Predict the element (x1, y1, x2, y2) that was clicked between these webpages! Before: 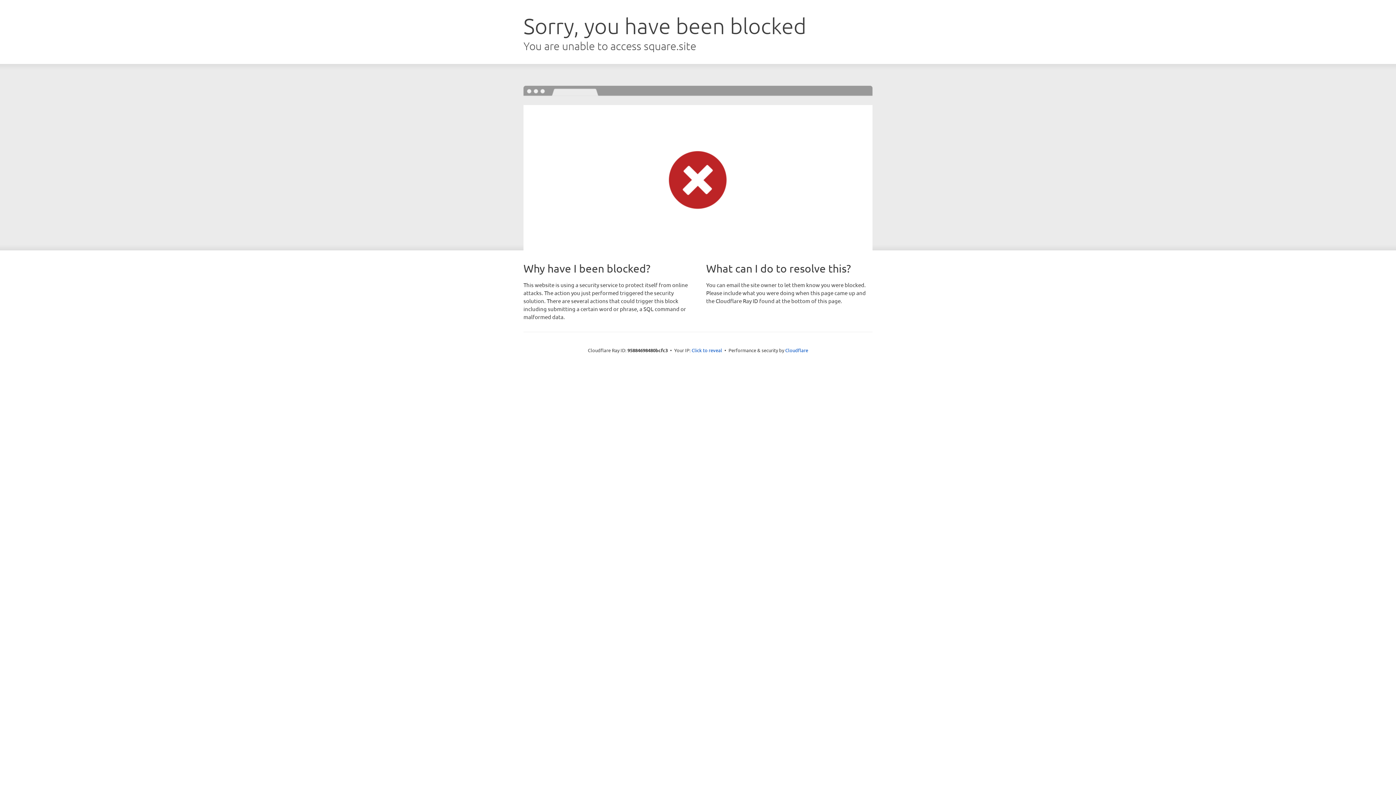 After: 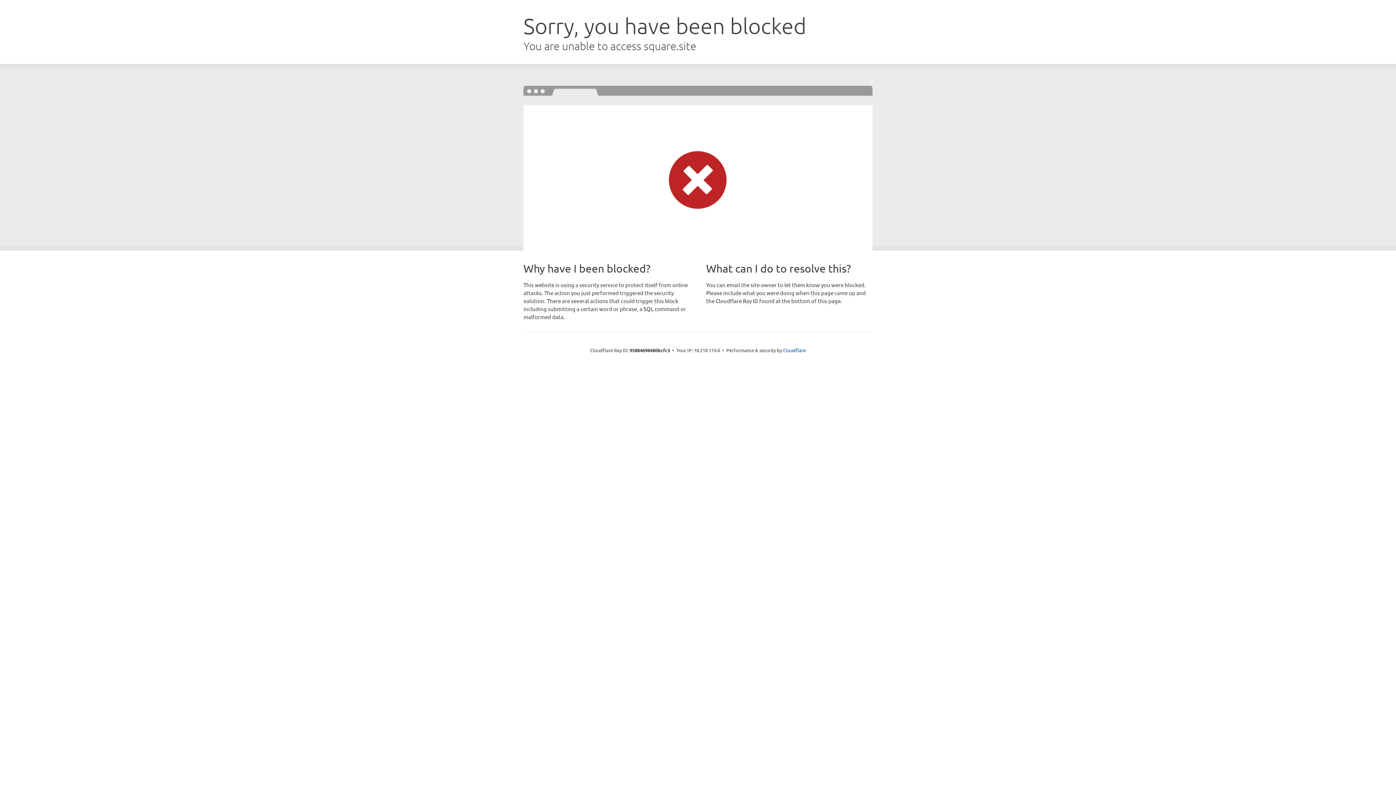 Action: bbox: (691, 346, 722, 353) label: Click to reveal